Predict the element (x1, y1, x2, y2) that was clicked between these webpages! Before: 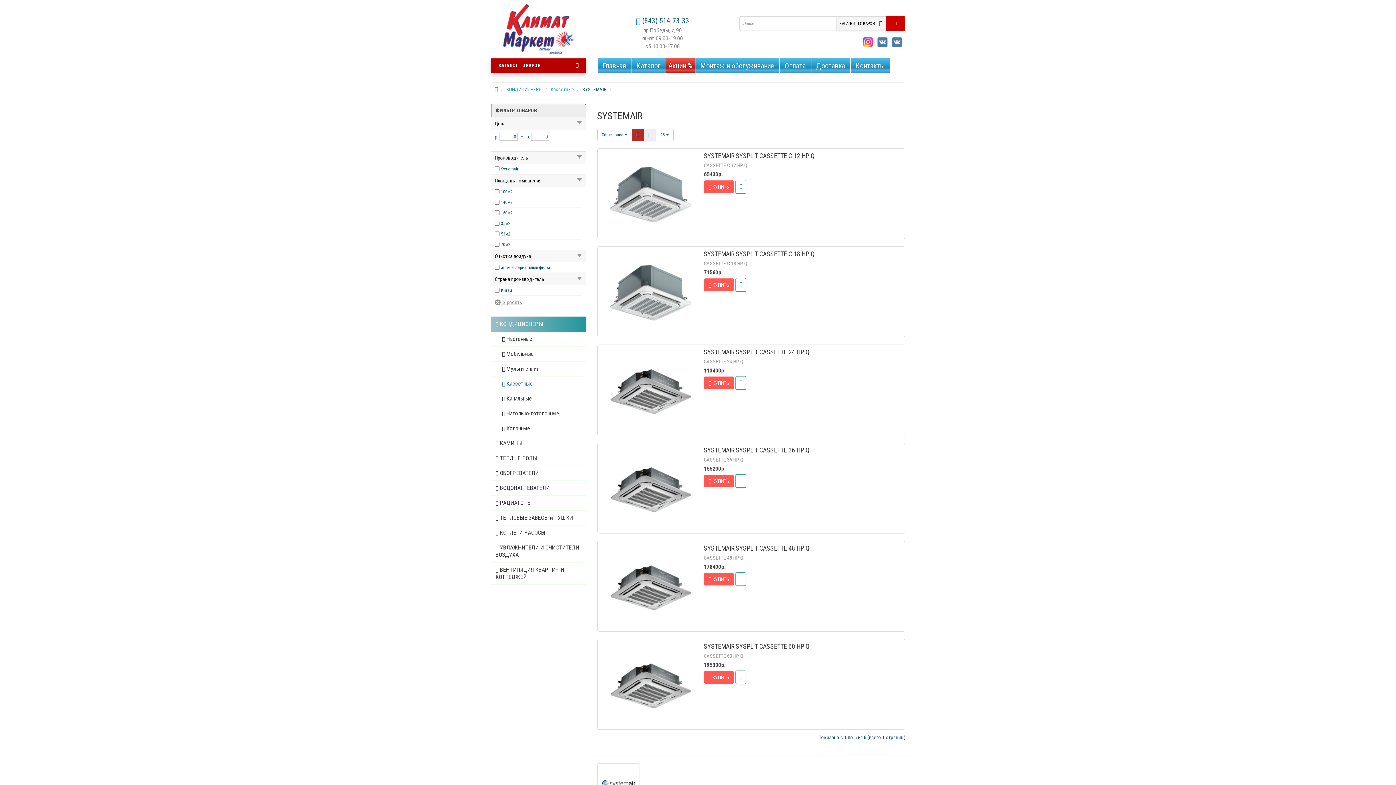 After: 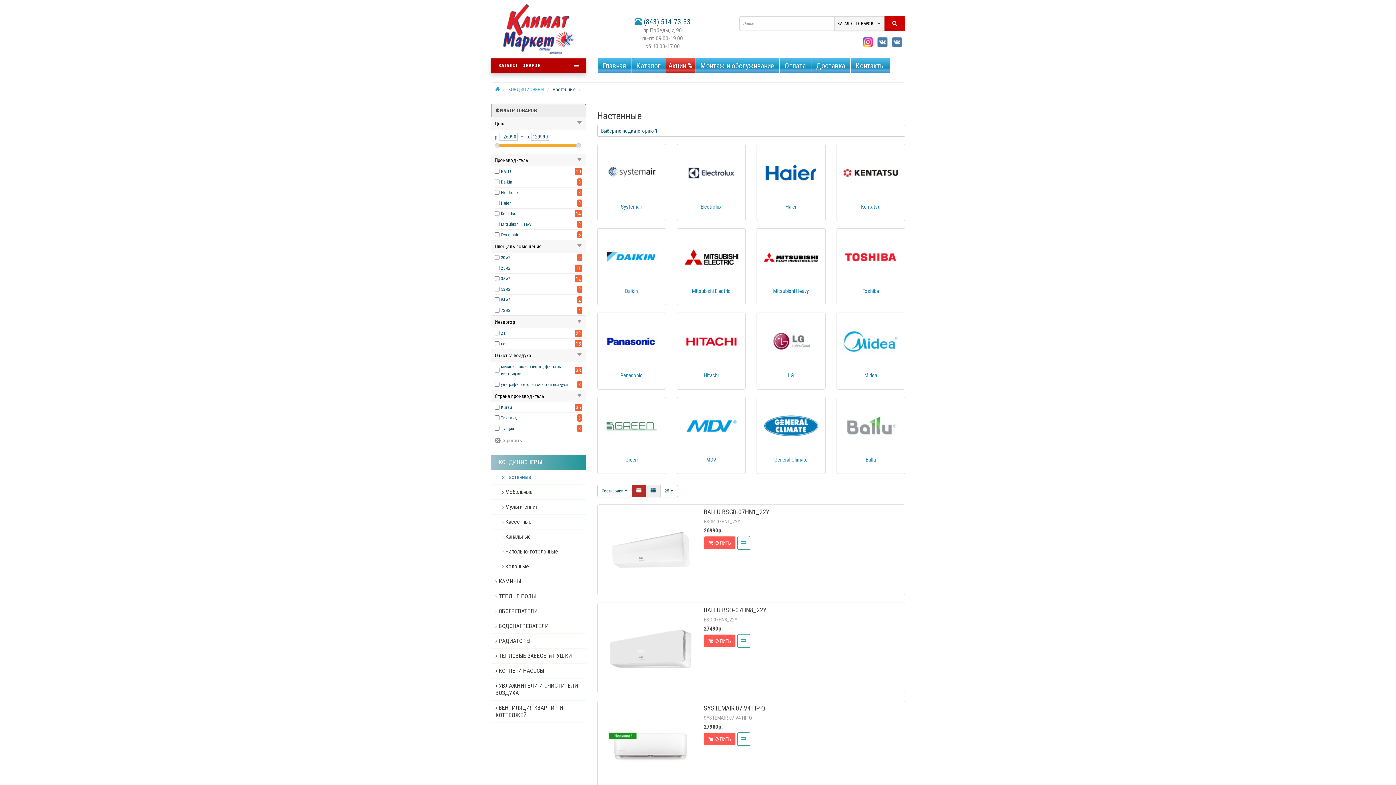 Action: bbox: (490, 331, 586, 346) label:  Настенные